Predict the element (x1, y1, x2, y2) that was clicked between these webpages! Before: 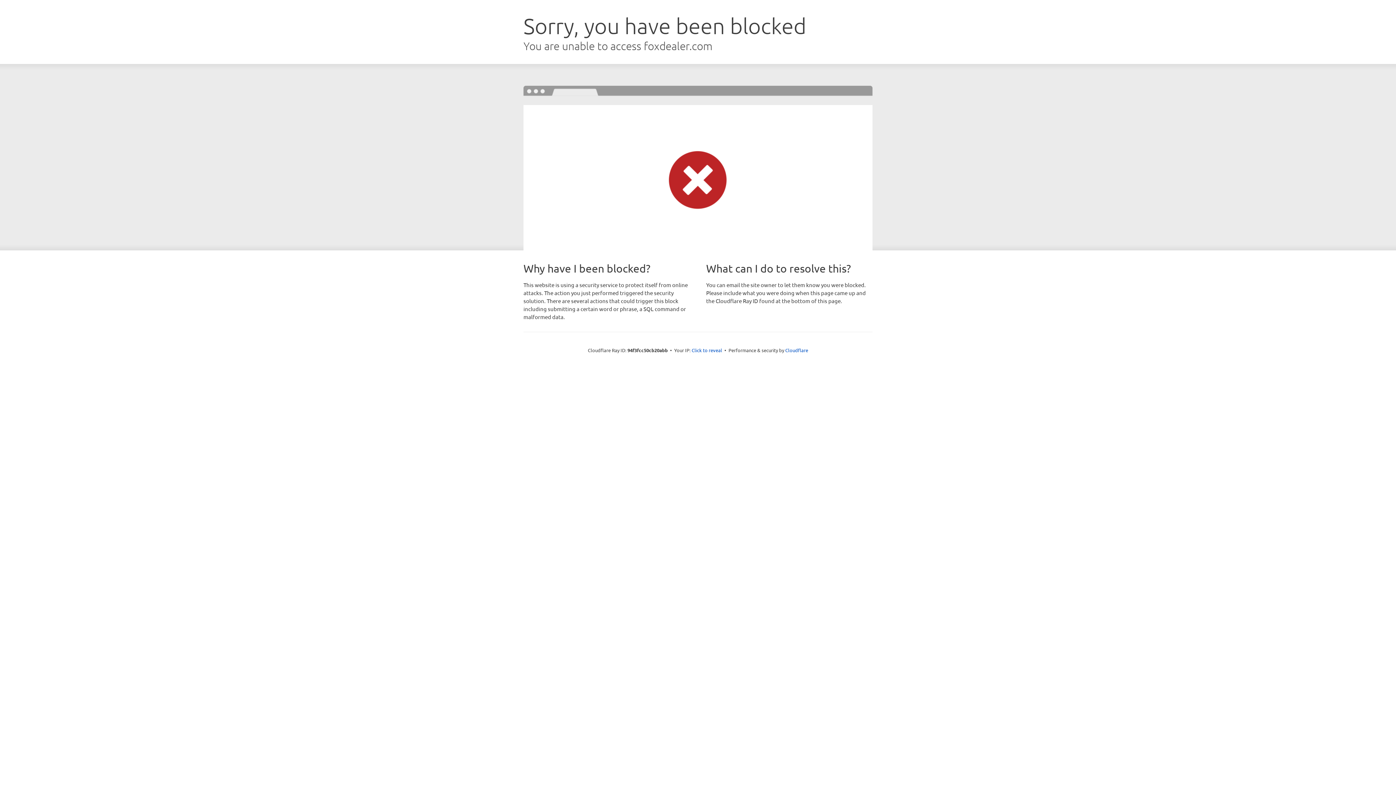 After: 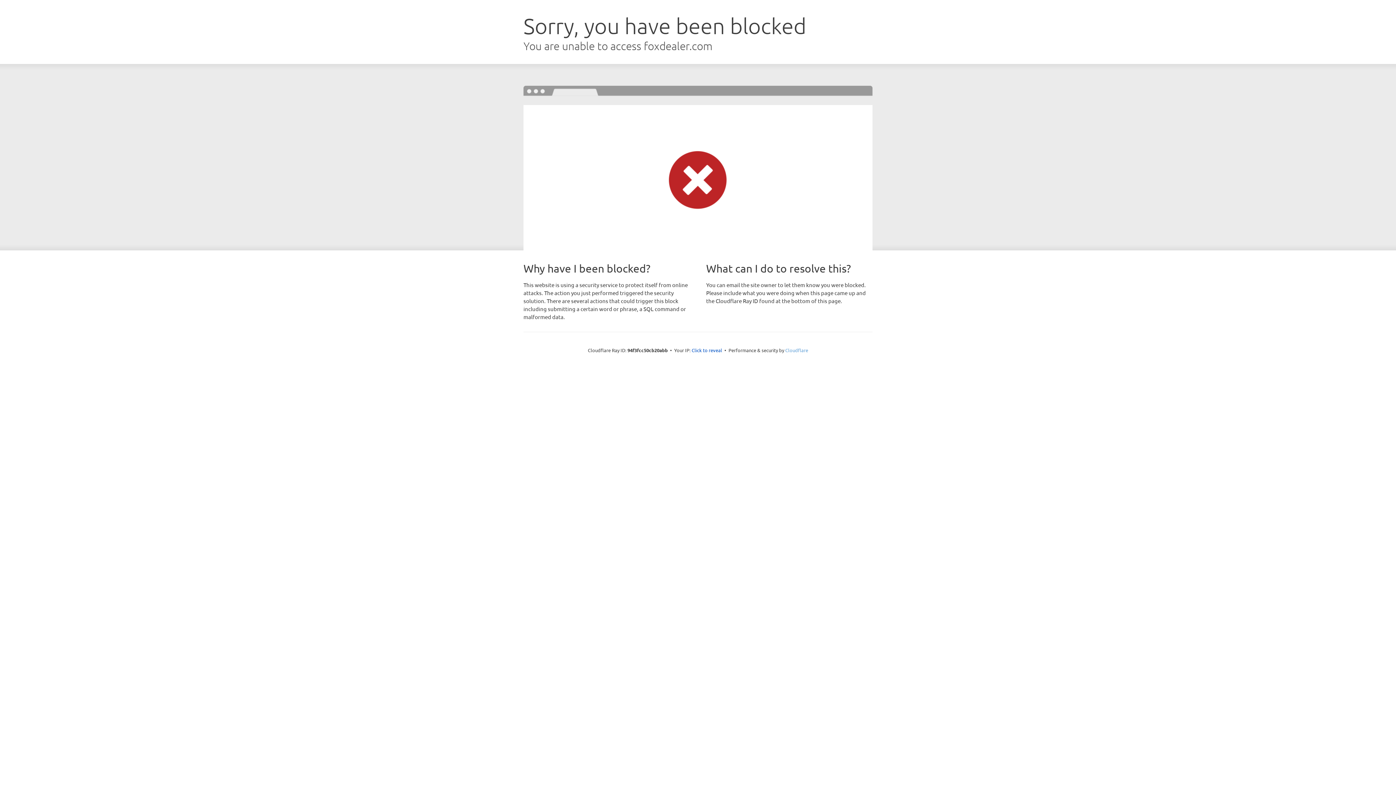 Action: bbox: (785, 347, 808, 353) label: Cloudflare